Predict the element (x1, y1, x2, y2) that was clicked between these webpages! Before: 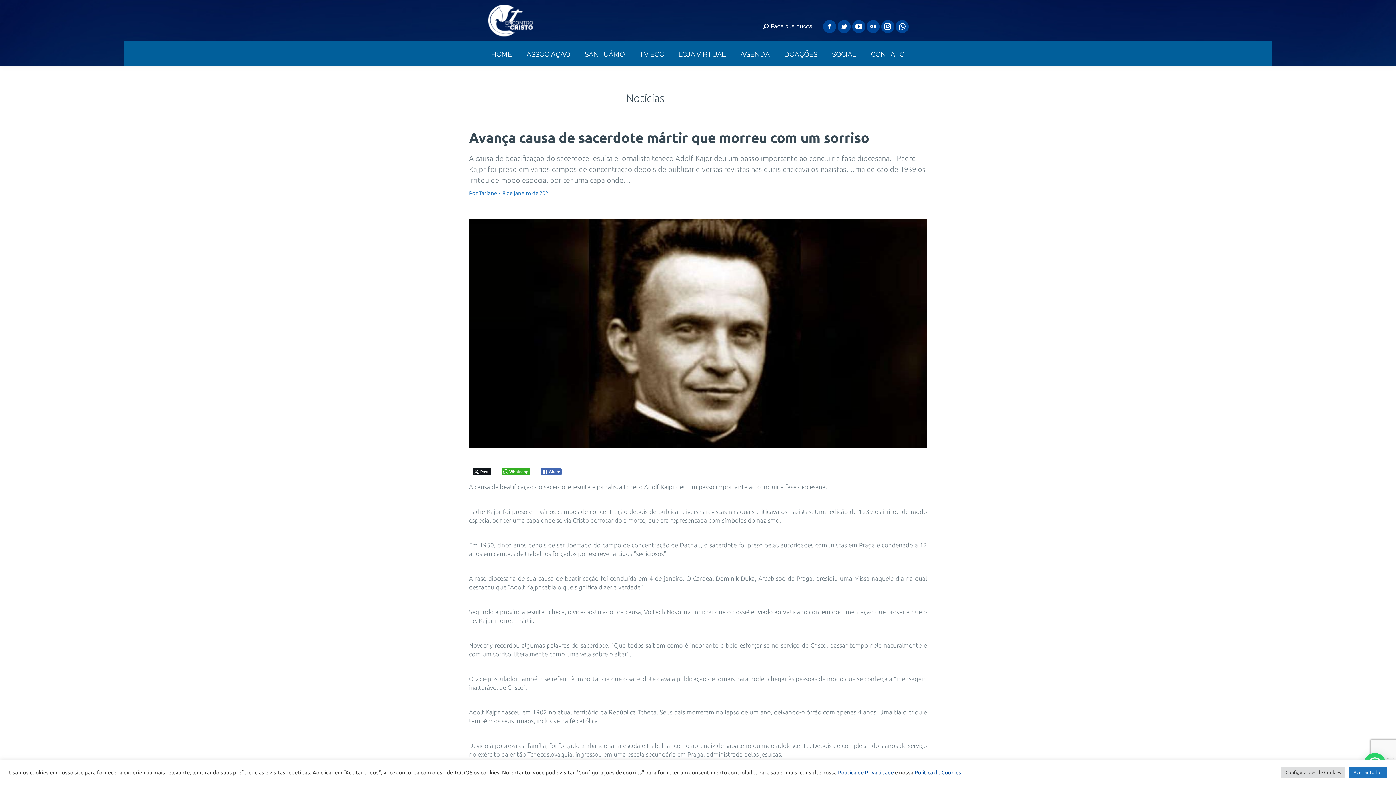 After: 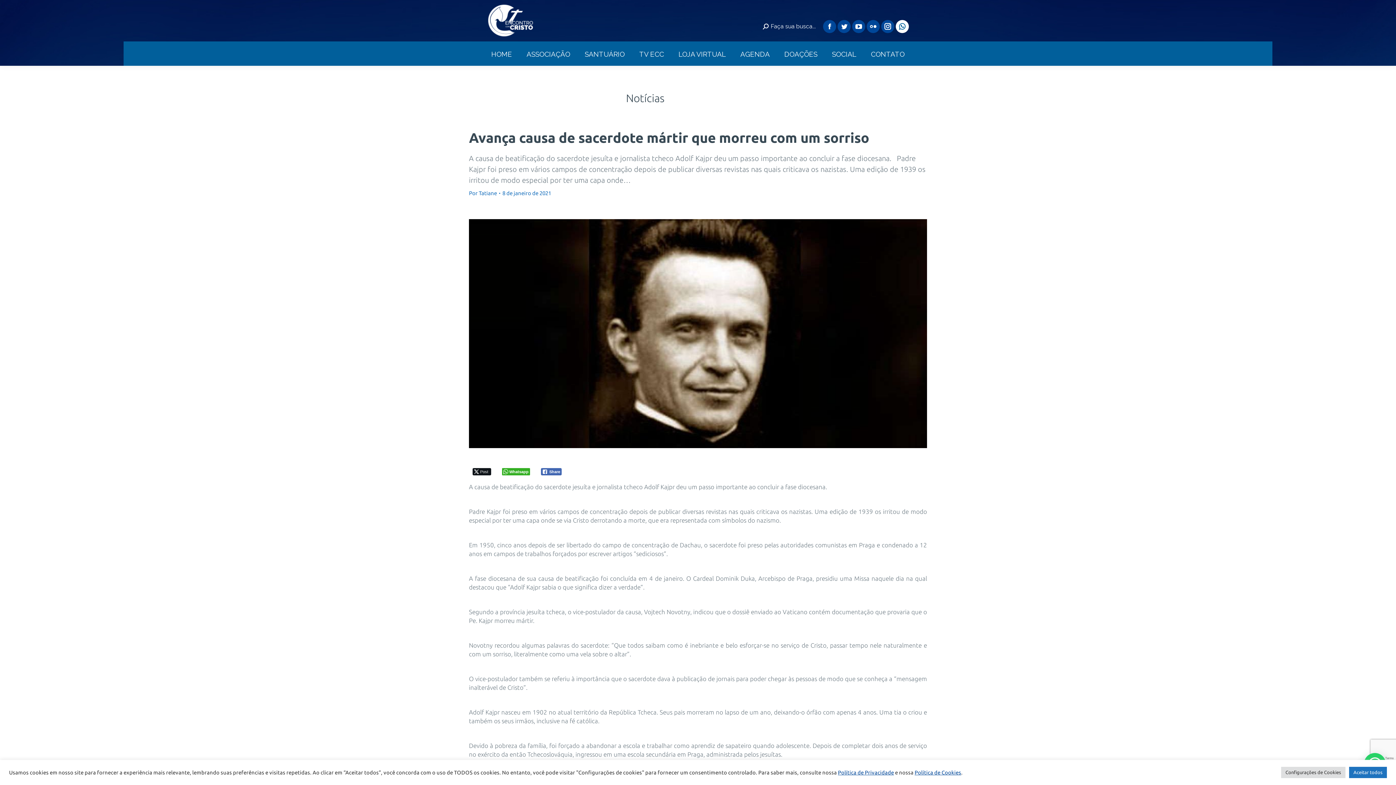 Action: label: Whatsapp bbox: (896, 20, 909, 33)